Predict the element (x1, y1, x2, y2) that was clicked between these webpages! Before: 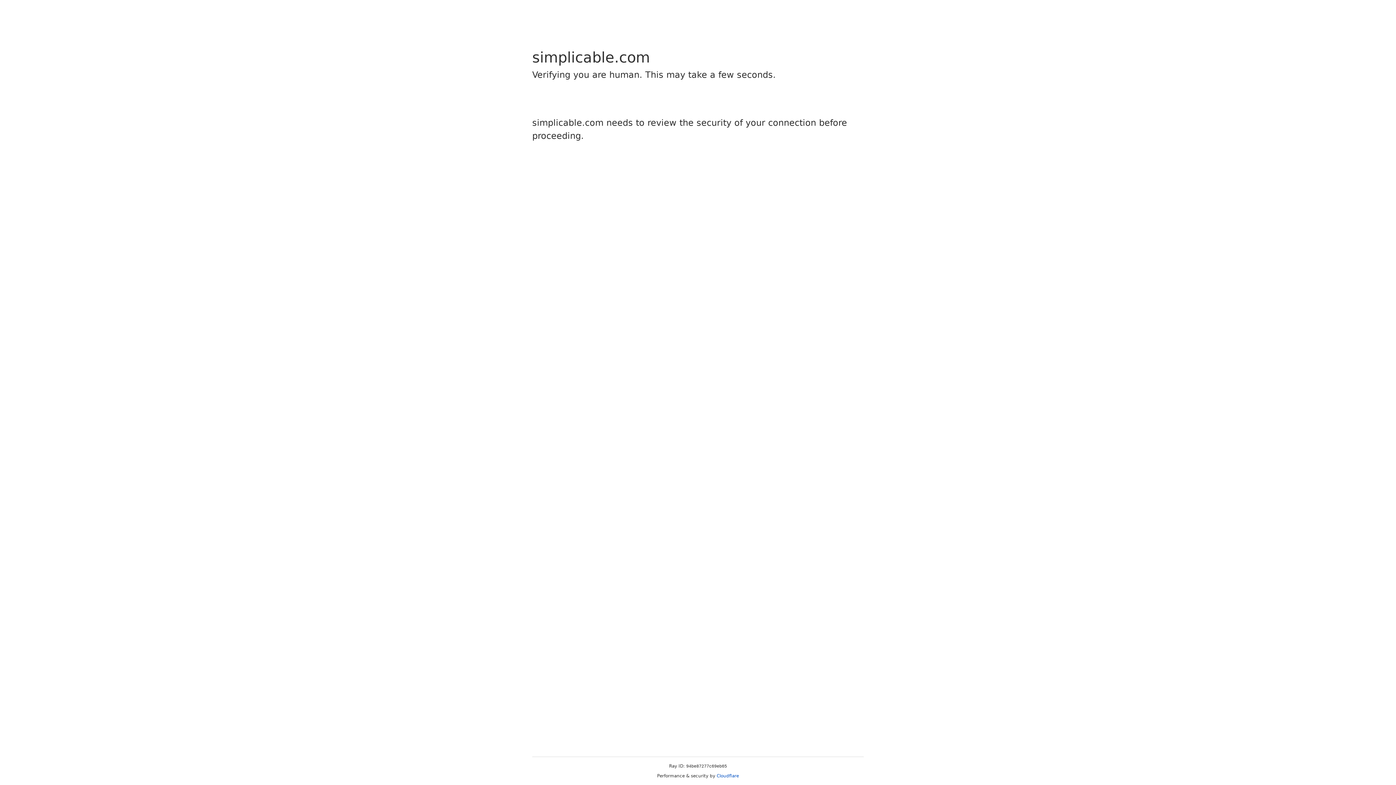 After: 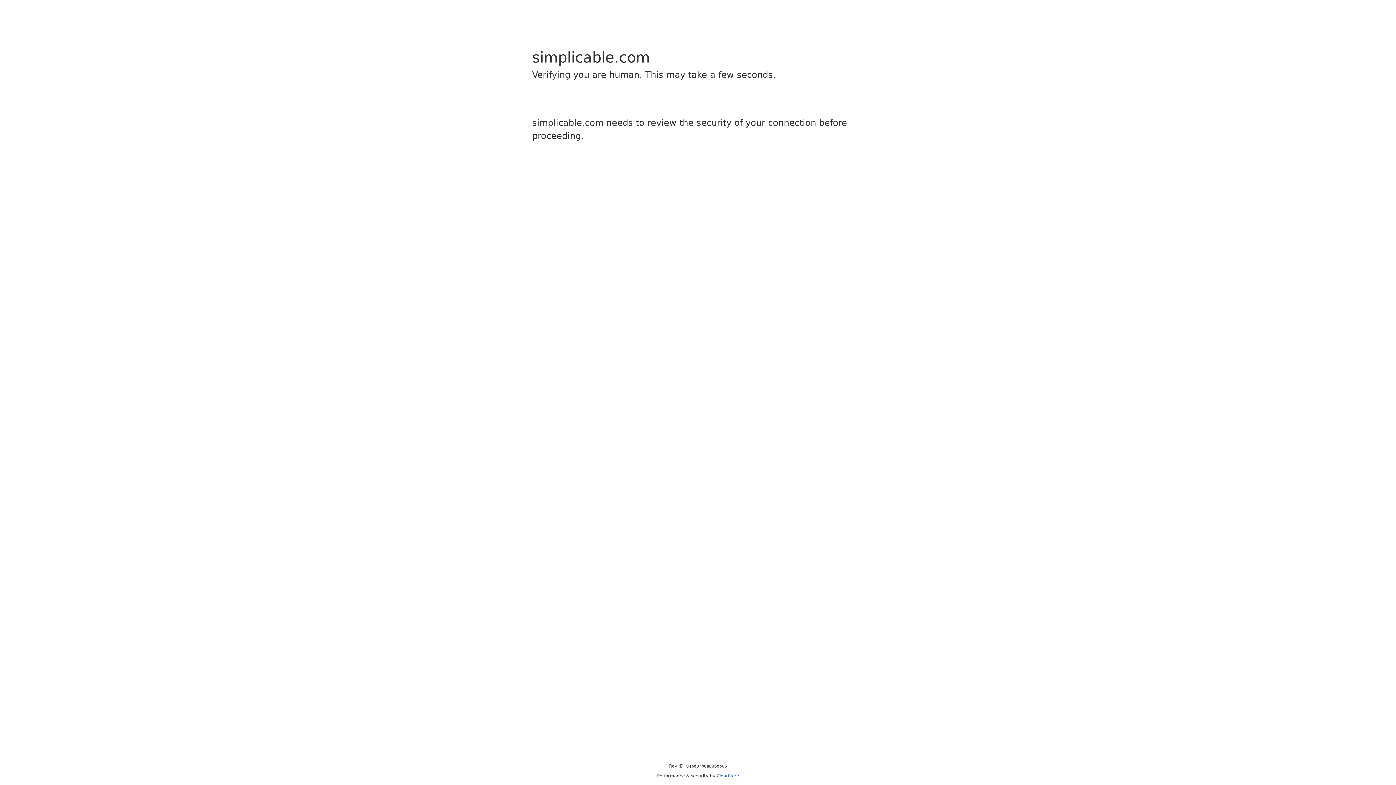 Action: bbox: (716, 773, 739, 778) label: Cloudflare